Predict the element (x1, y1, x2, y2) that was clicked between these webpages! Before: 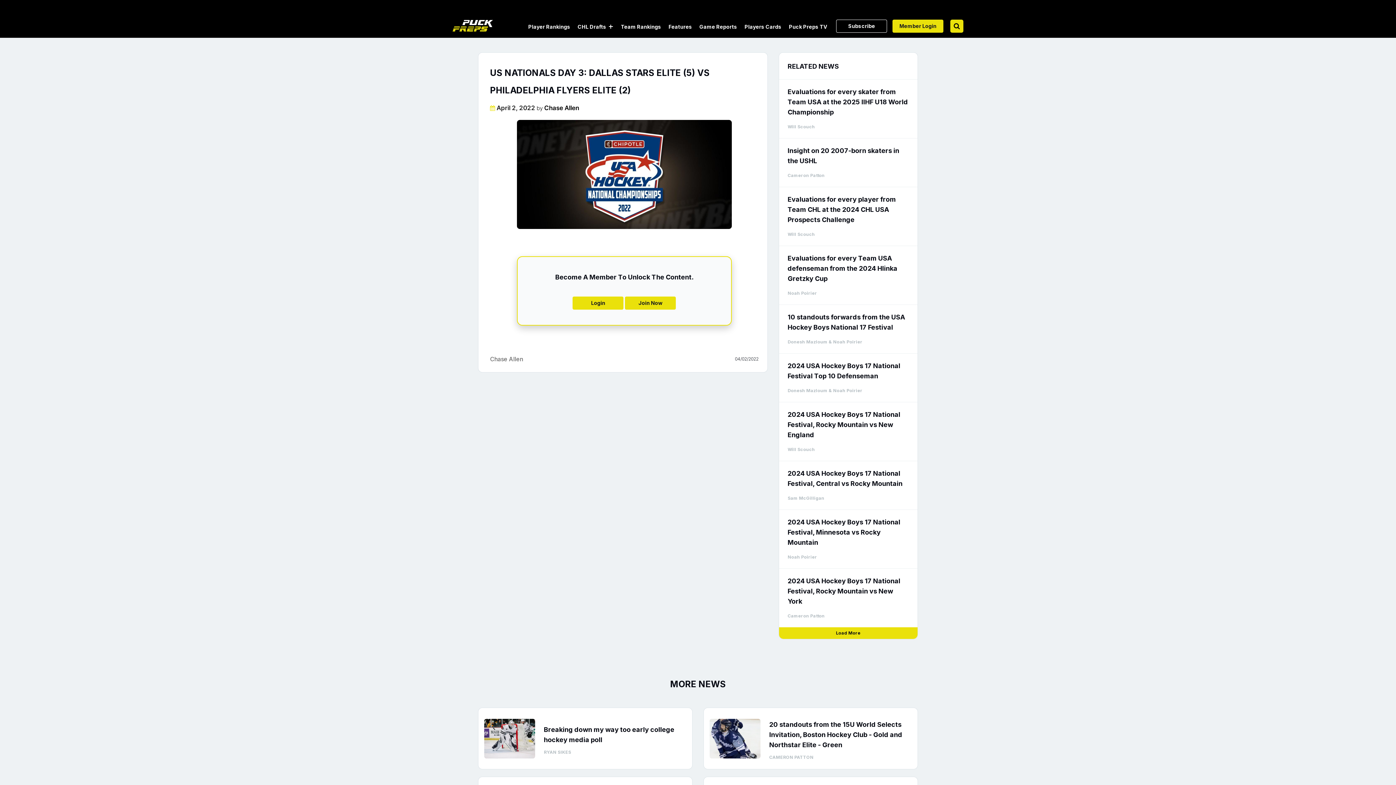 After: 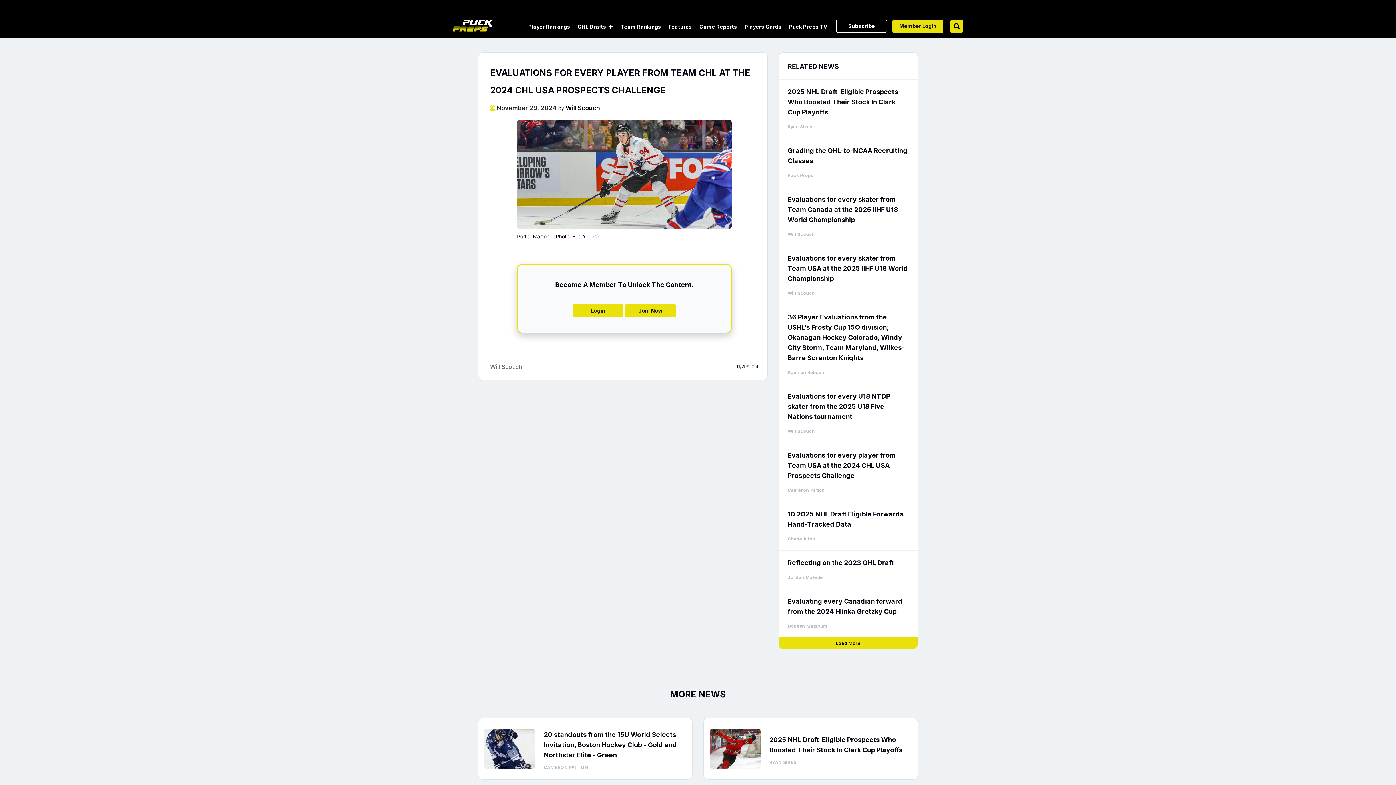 Action: bbox: (787, 194, 909, 225) label: Evaluations for every player from Team CHL at the 2024 CHL USA Prospects Challenge